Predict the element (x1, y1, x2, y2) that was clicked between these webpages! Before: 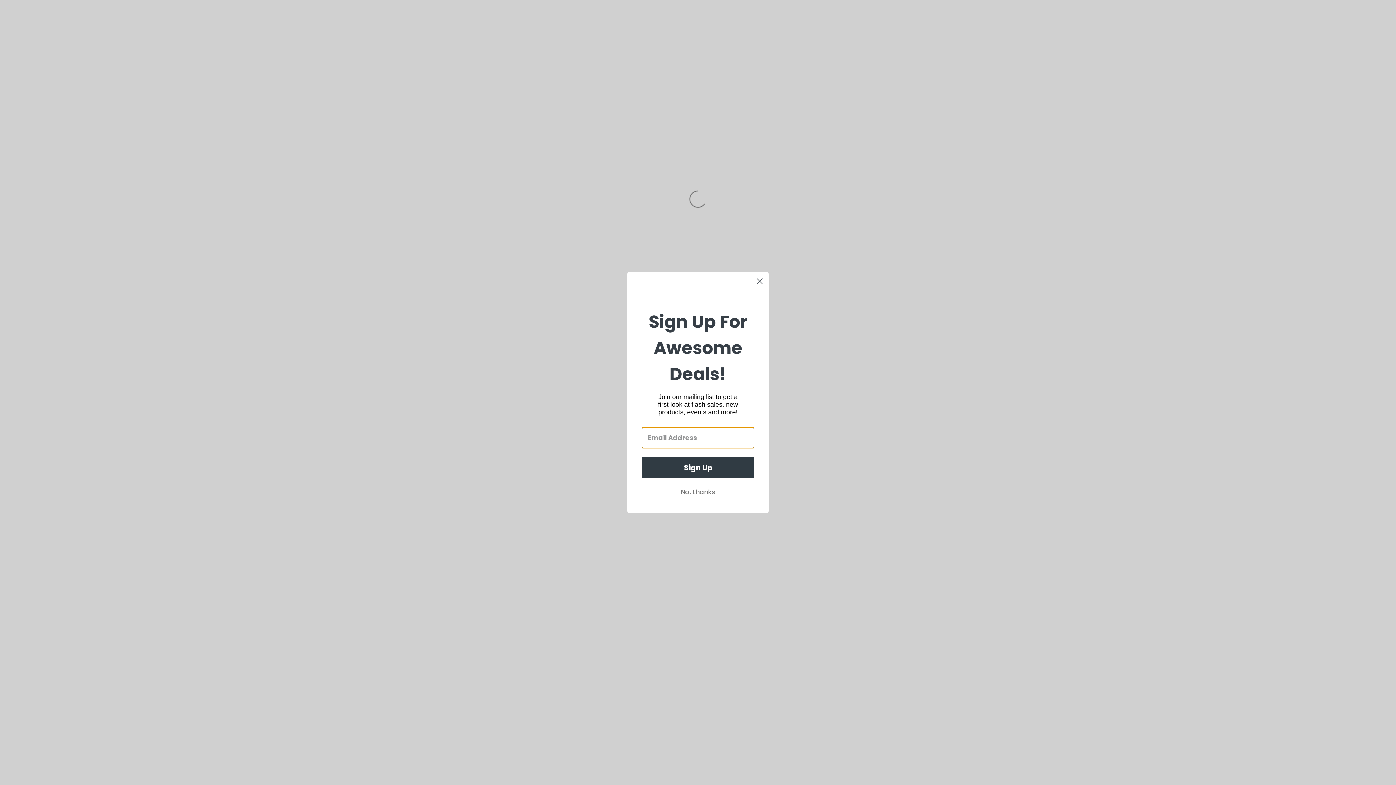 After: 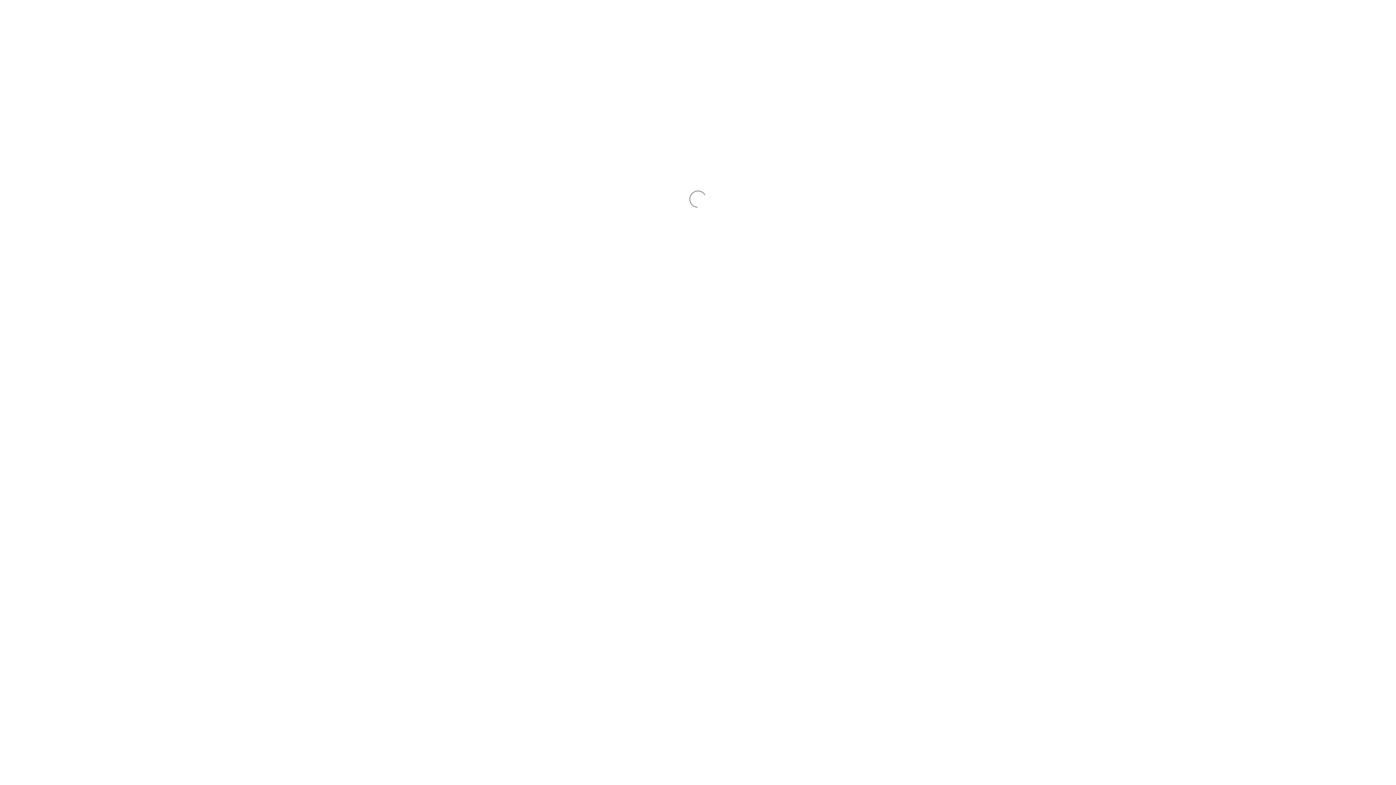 Action: bbox: (753, 274, 766, 287) label: Close dialog